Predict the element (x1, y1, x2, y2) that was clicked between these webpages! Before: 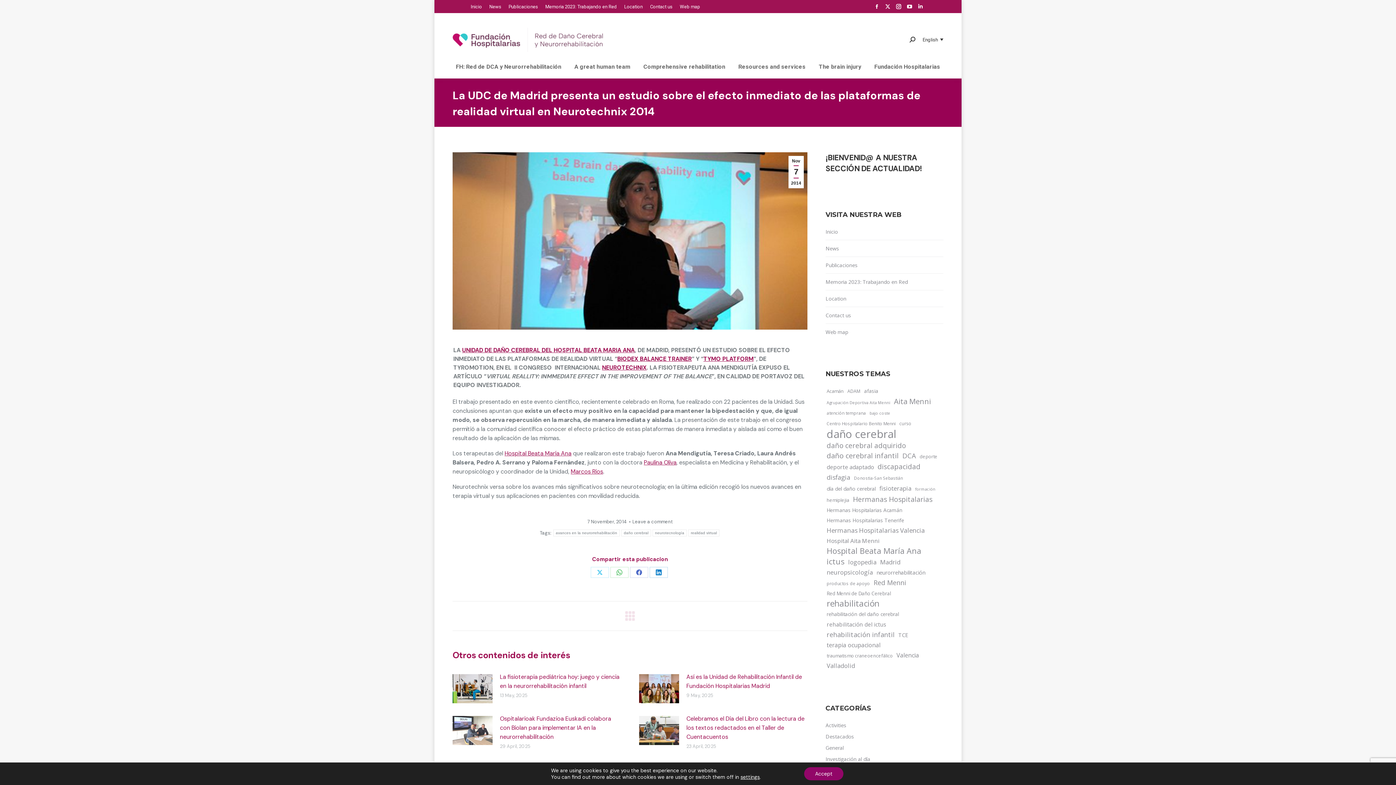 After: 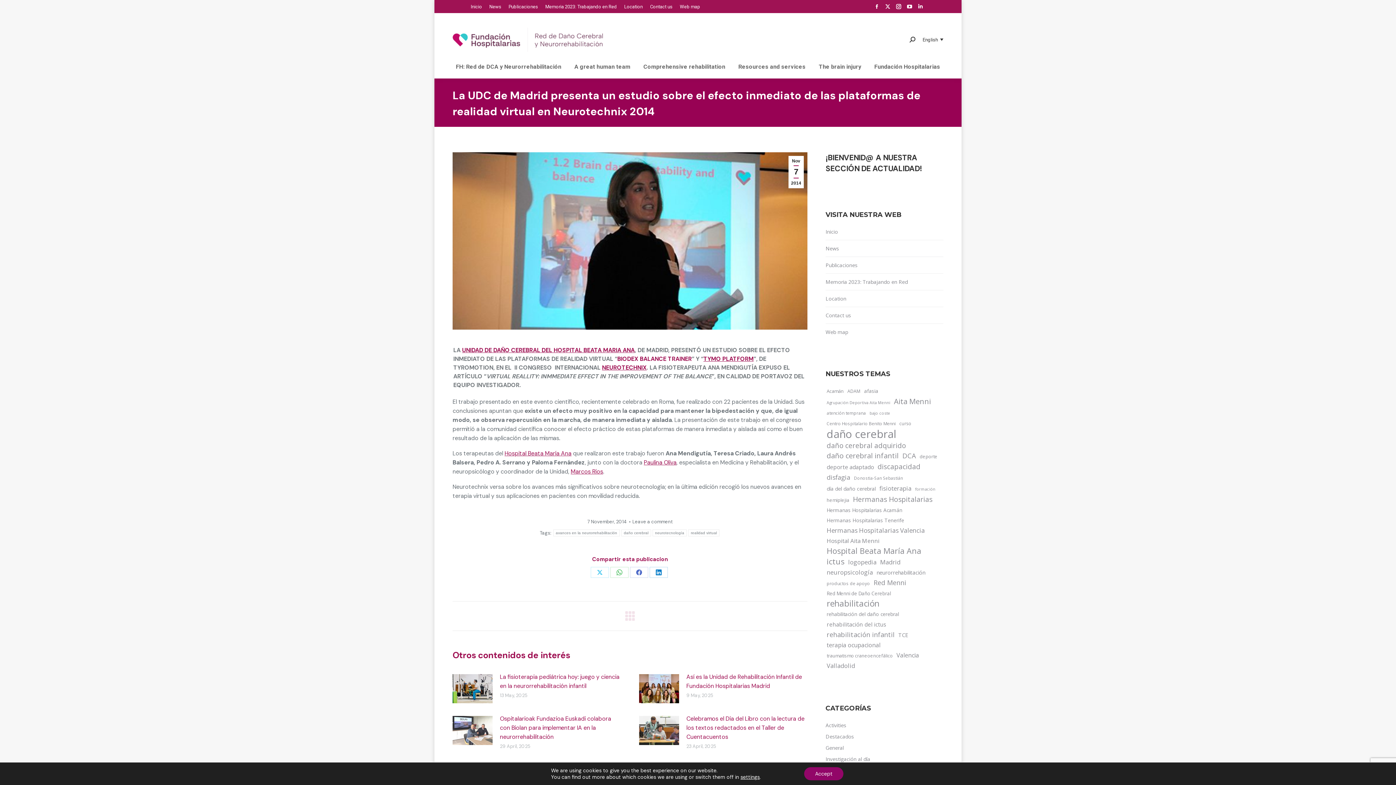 Action: label: BIODEX BALANCE TRAINER bbox: (617, 355, 692, 362)